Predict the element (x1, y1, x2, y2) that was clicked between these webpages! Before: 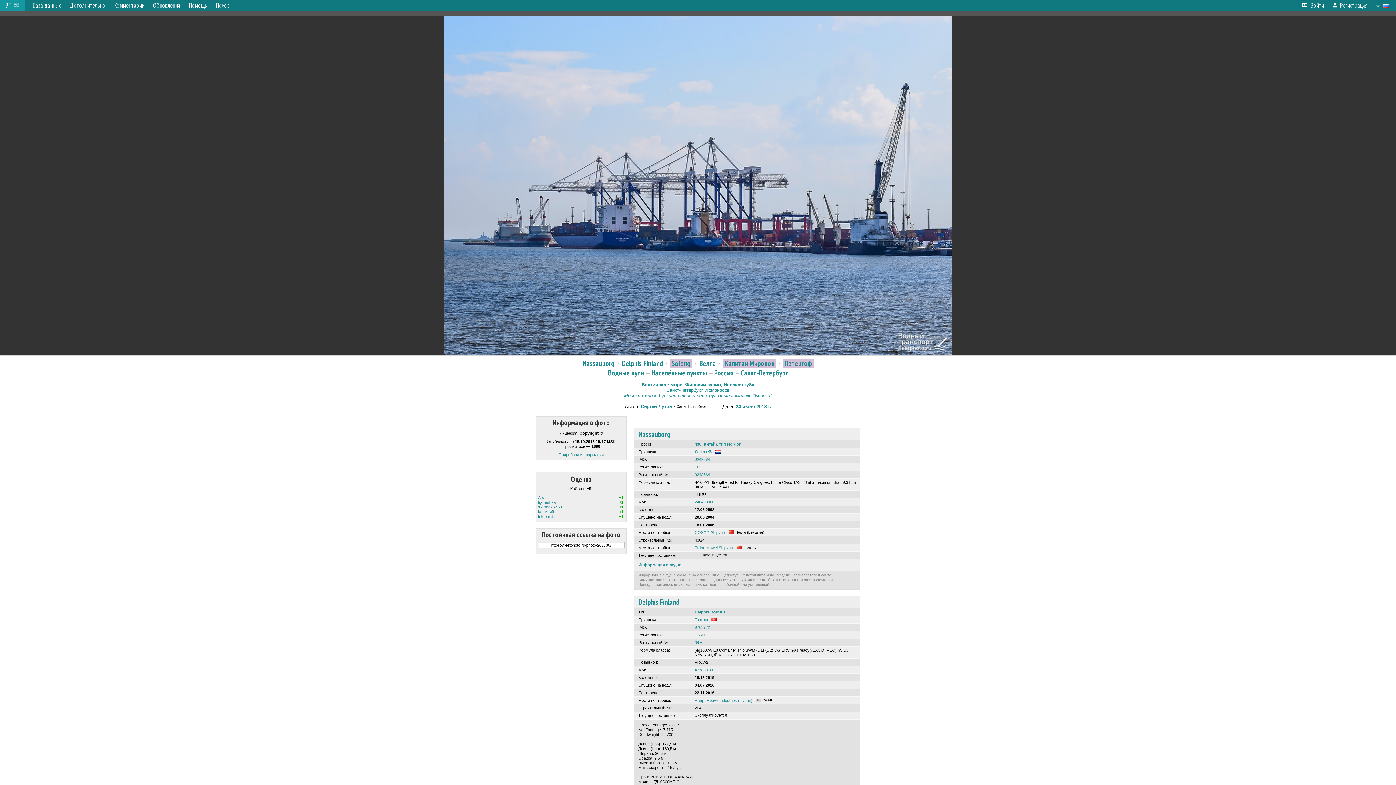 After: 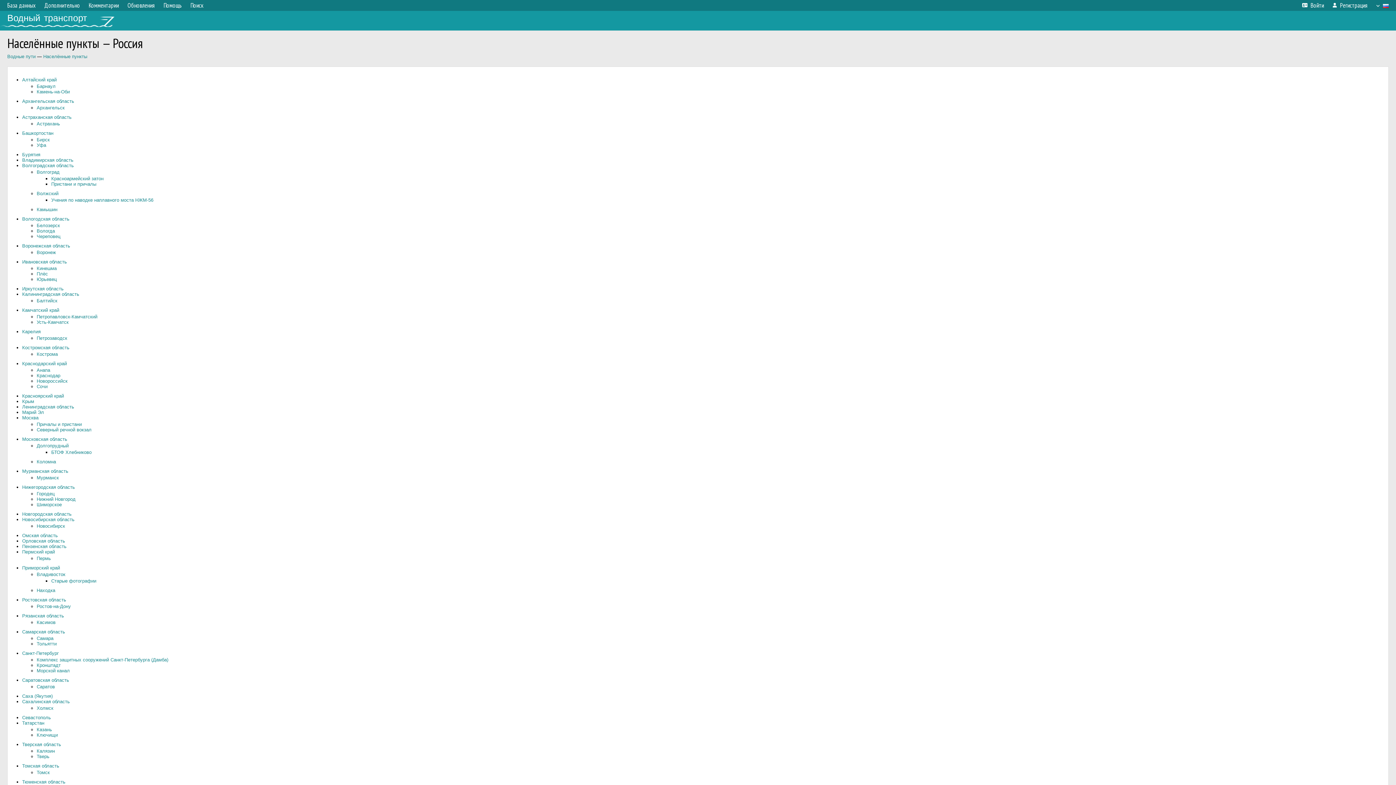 Action: label: Россия bbox: (714, 368, 733, 377)